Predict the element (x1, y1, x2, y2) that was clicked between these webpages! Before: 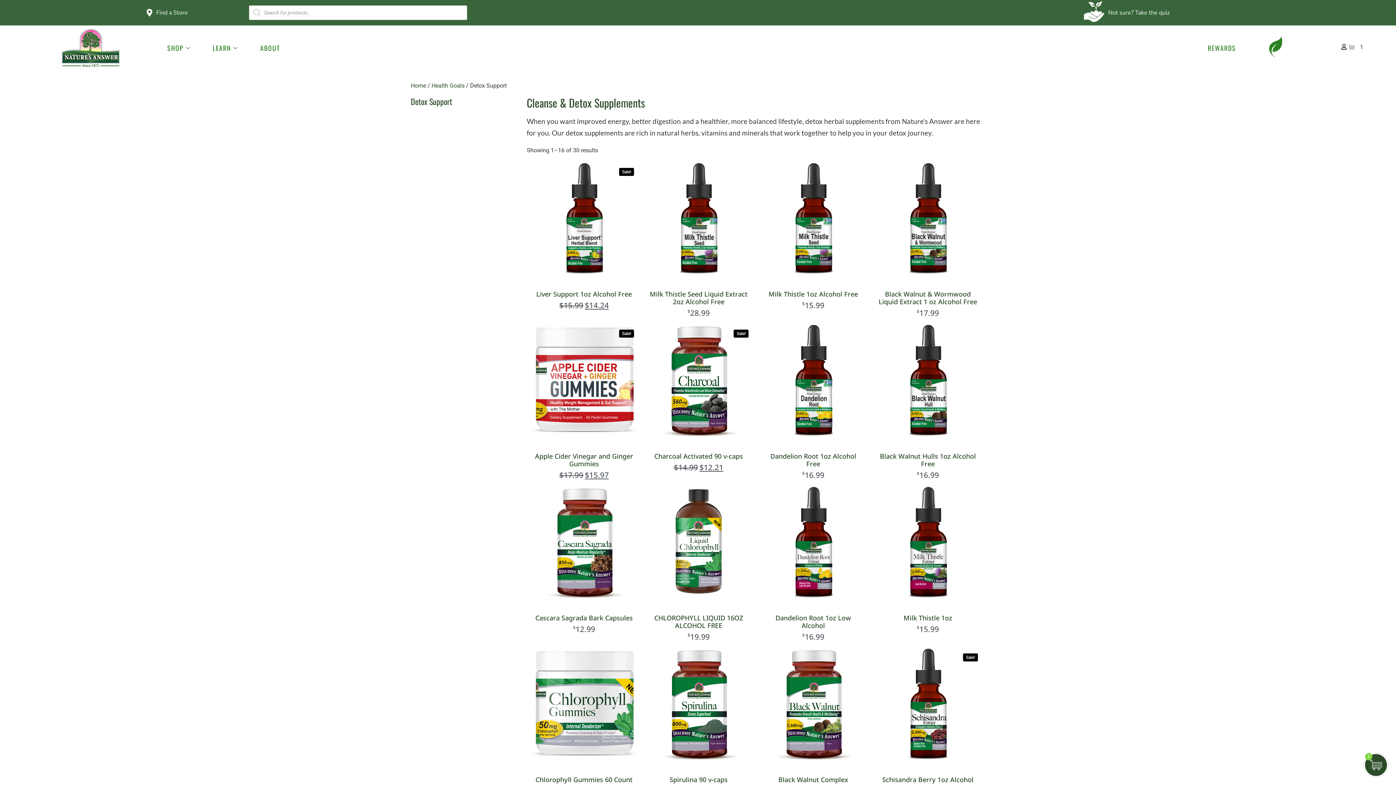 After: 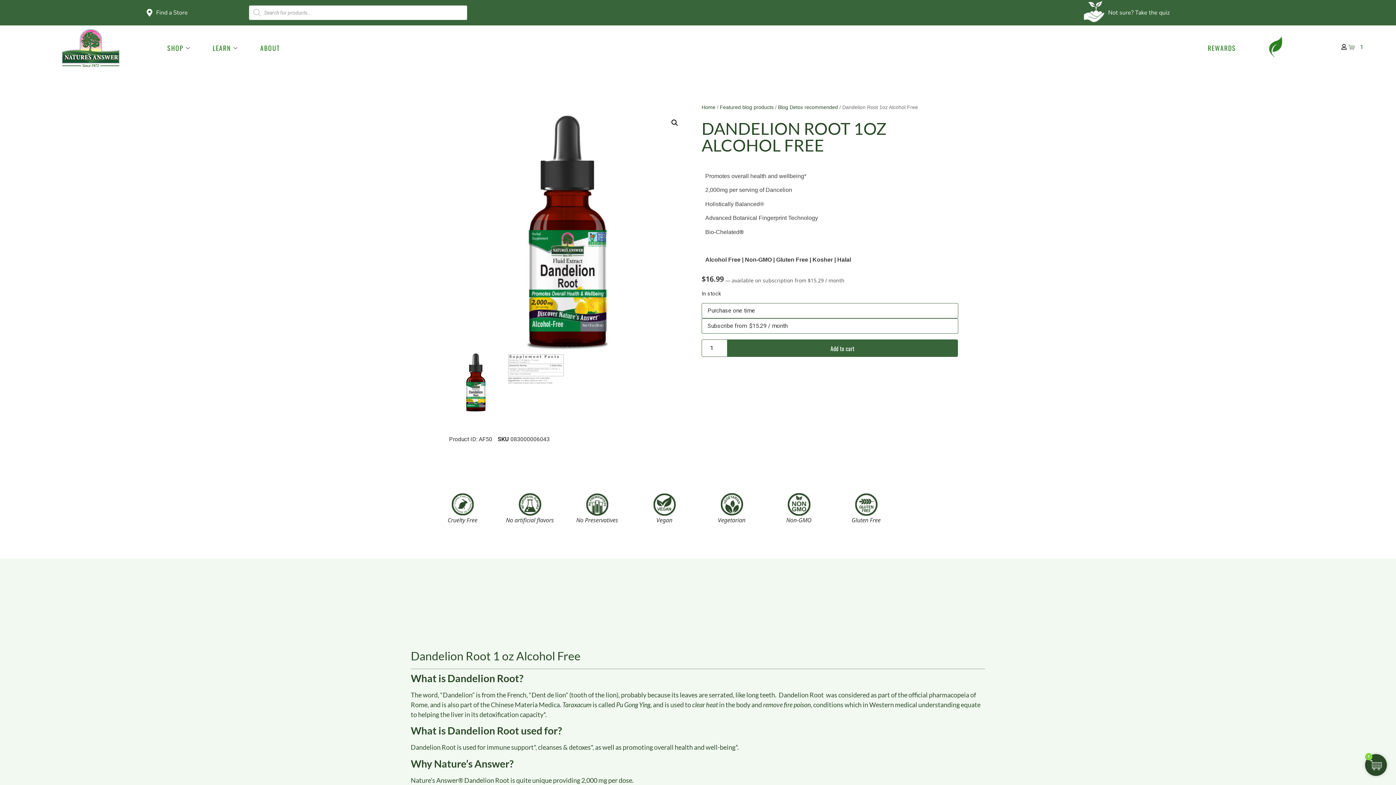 Action: bbox: (770, 451, 856, 468) label: Dandelion Root 1oz Alcohol Free